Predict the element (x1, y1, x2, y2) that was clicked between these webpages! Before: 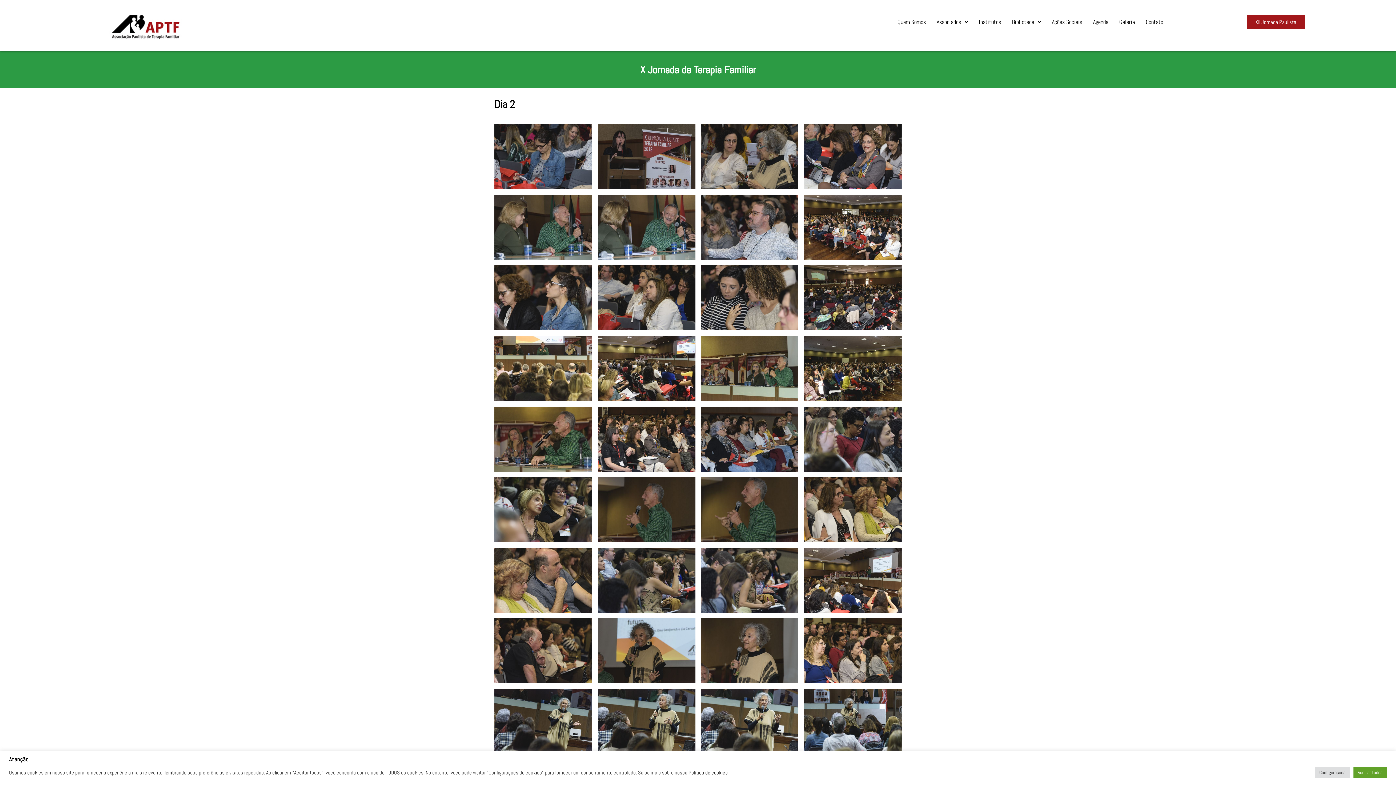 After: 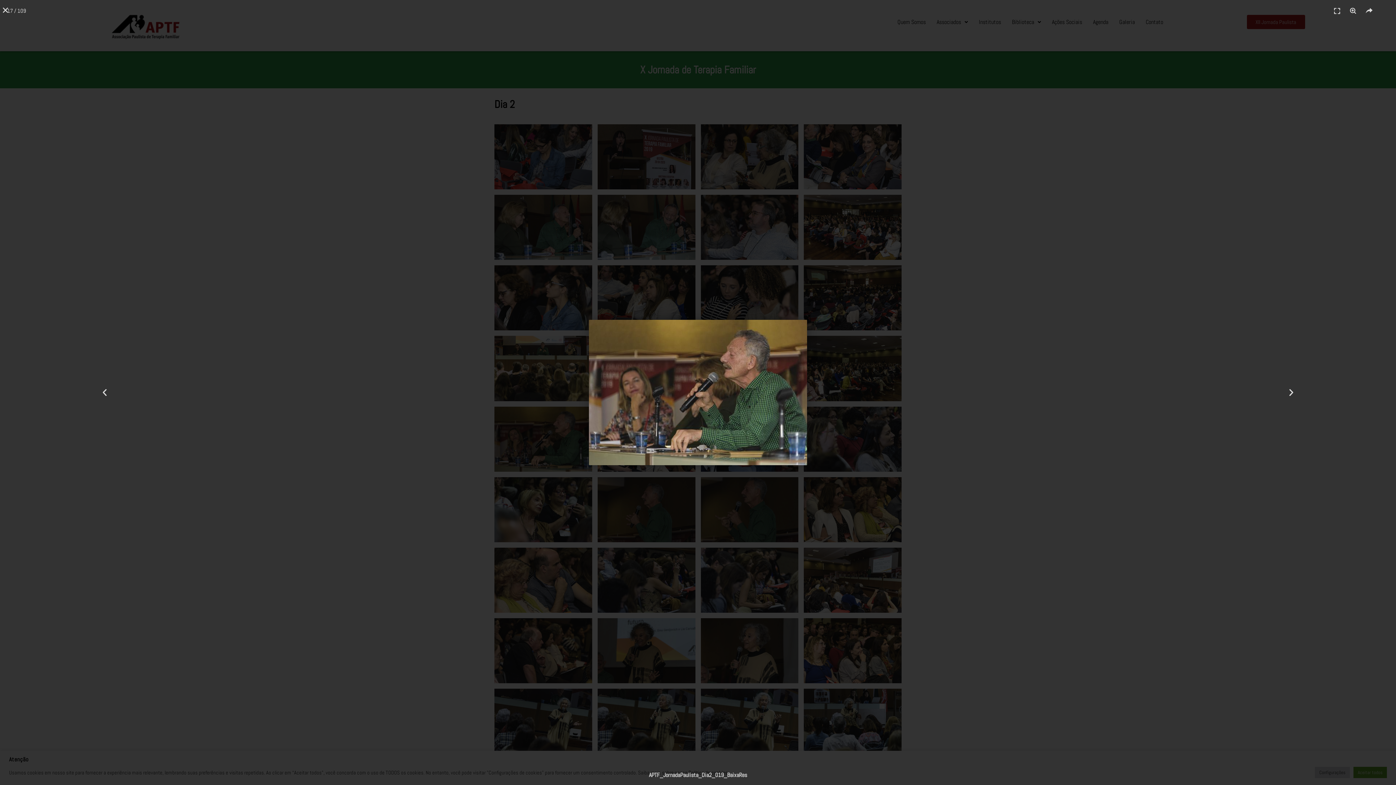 Action: bbox: (494, 406, 592, 471)